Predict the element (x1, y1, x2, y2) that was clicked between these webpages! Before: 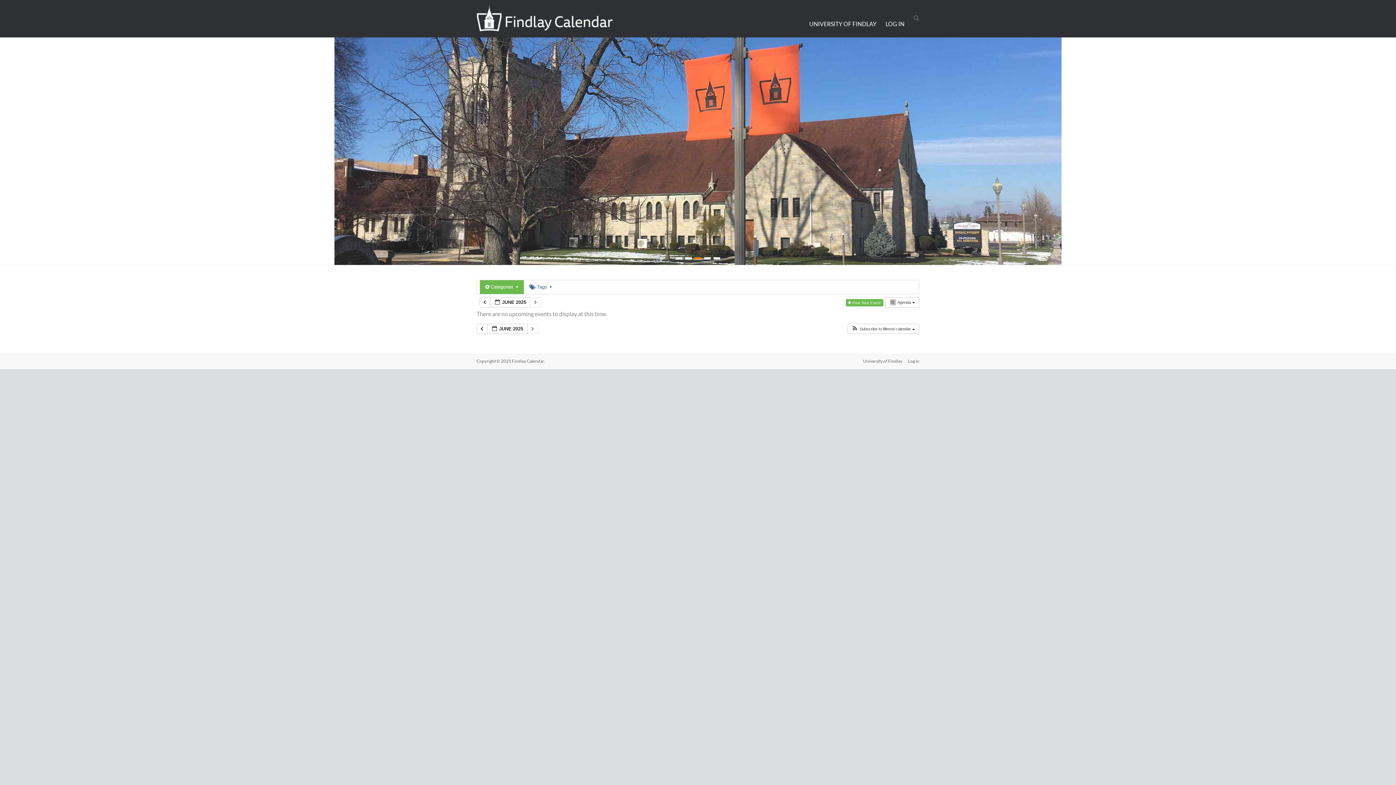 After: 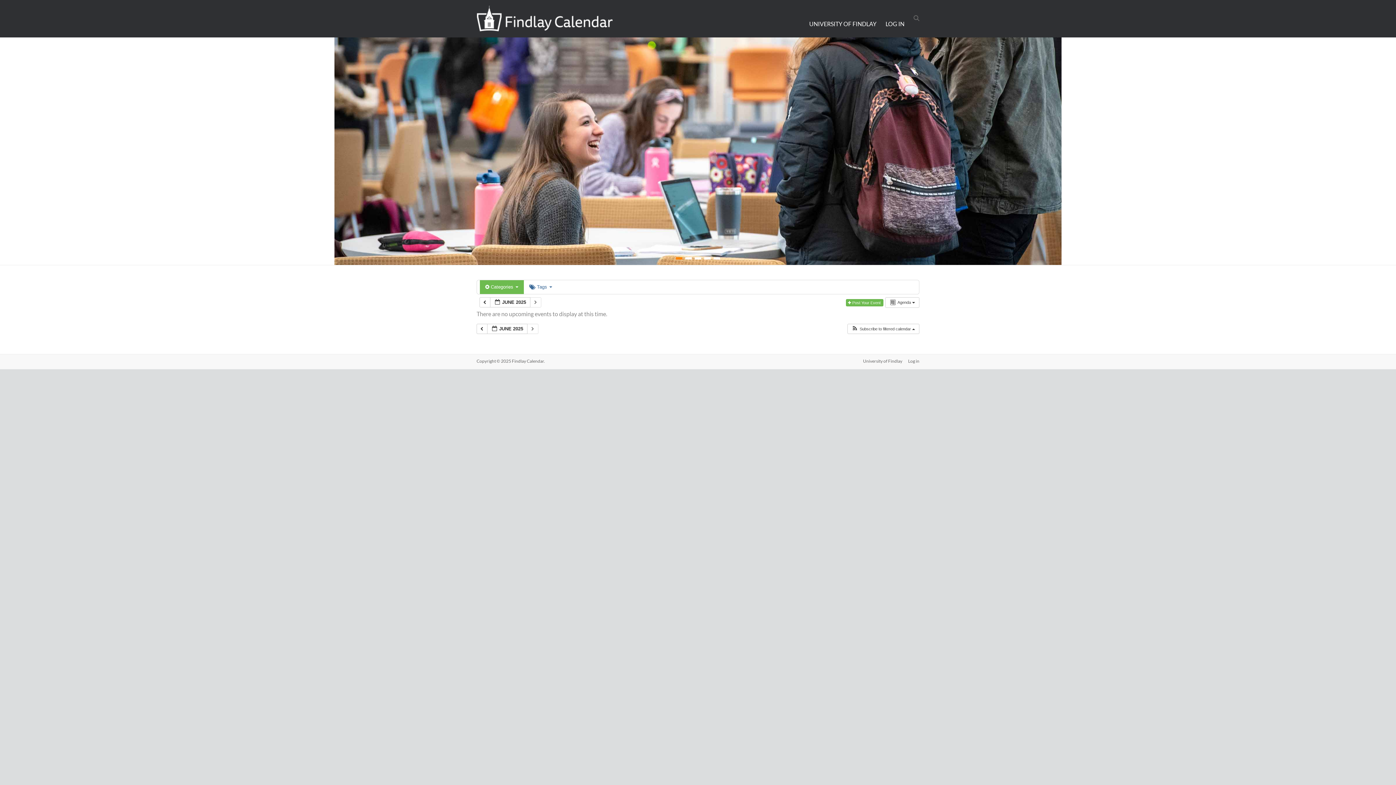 Action: bbox: (676, 257, 682, 259)